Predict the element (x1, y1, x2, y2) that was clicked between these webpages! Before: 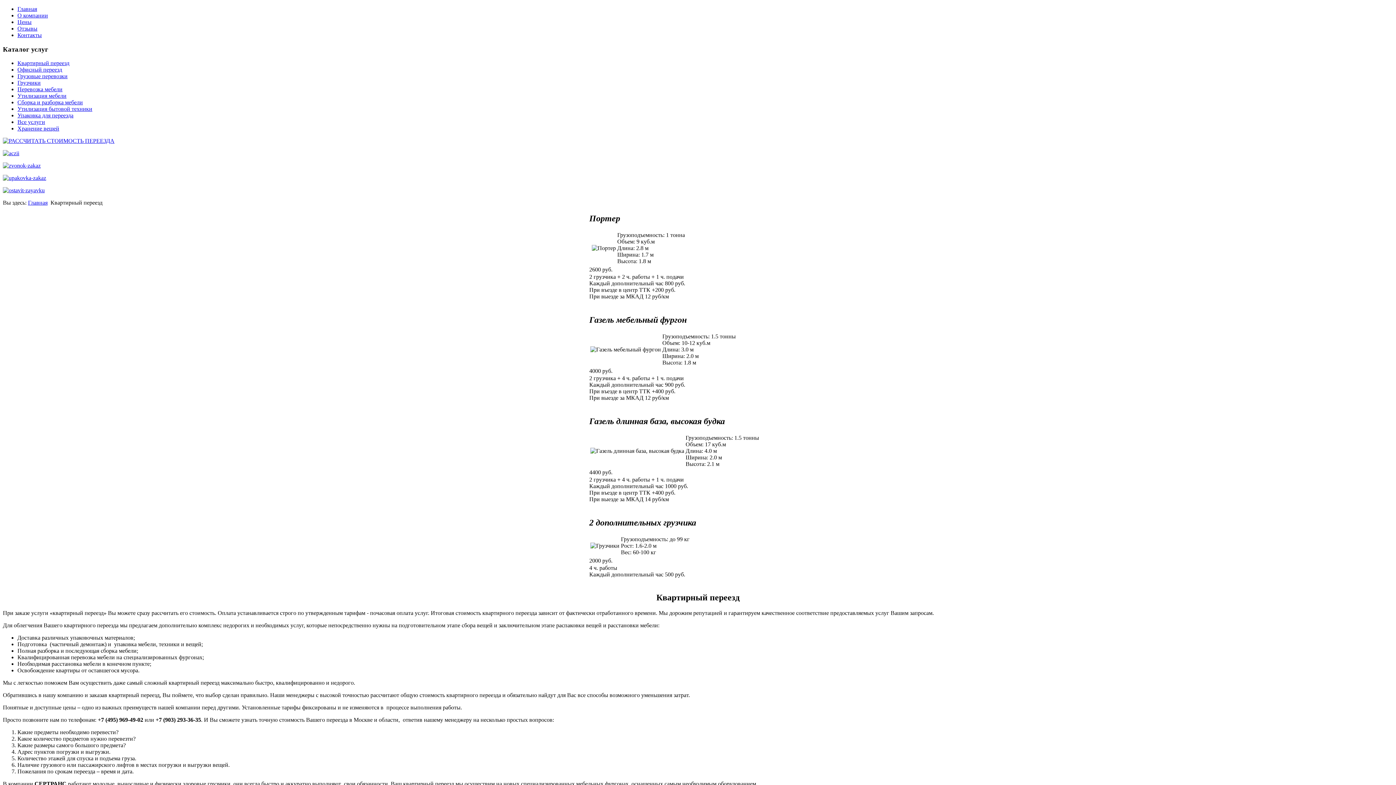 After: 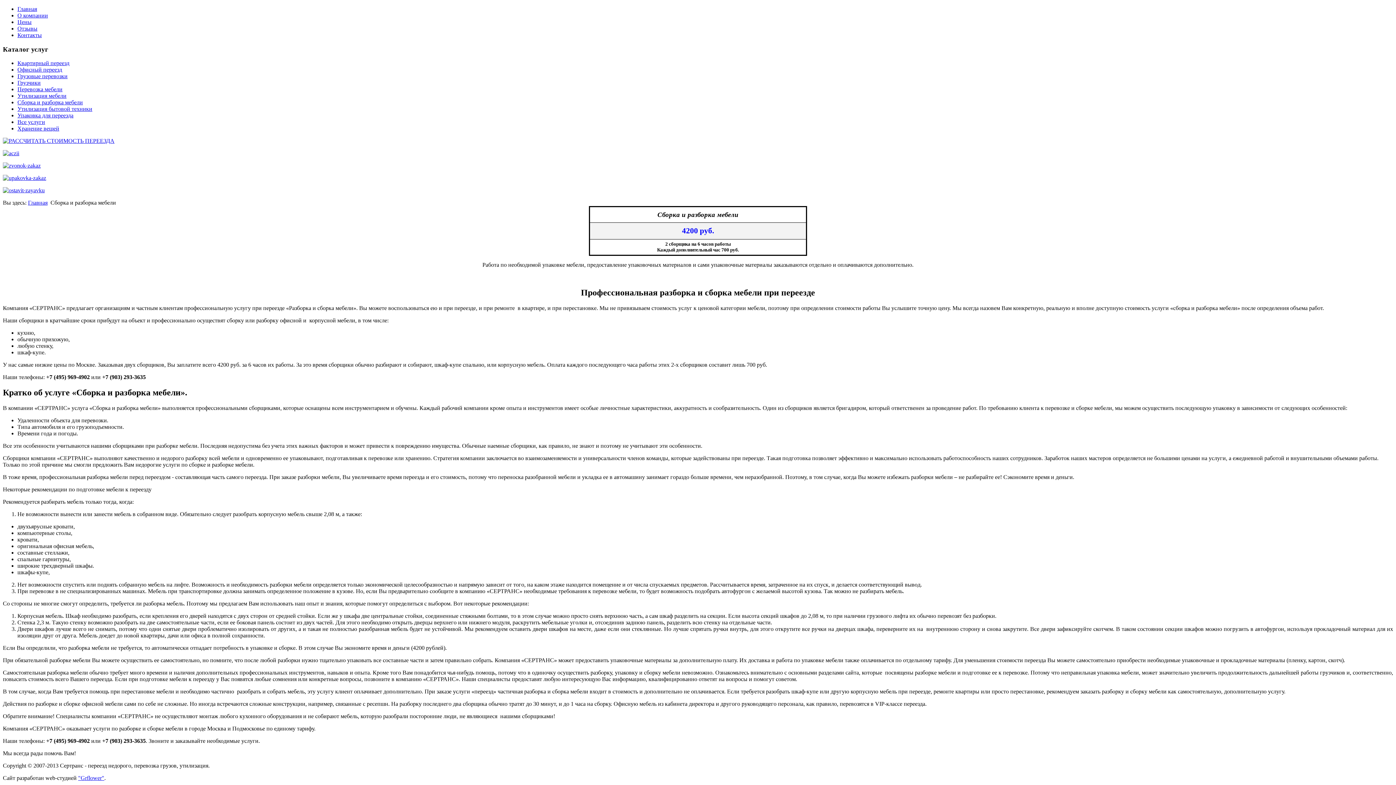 Action: bbox: (17, 99, 82, 105) label: Сборка и разборка мебели